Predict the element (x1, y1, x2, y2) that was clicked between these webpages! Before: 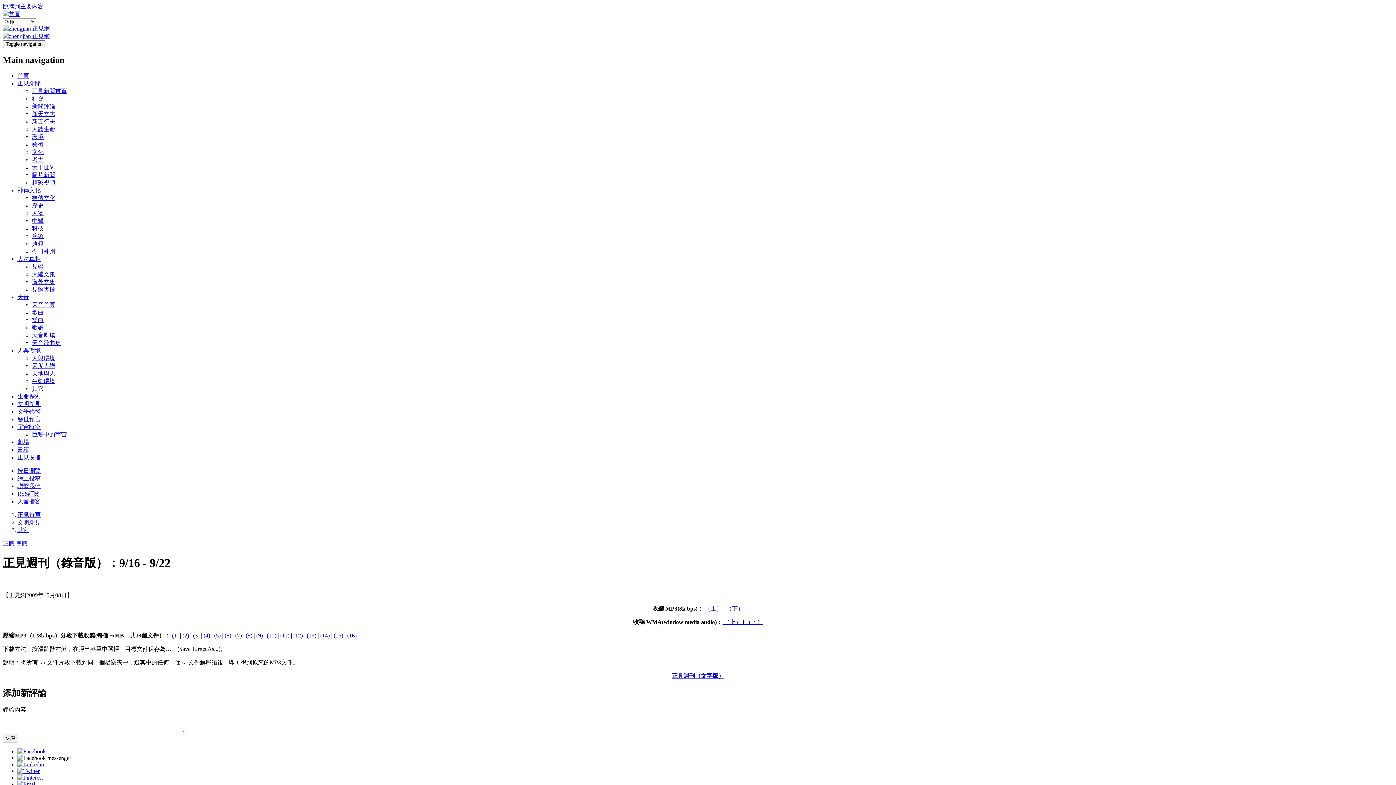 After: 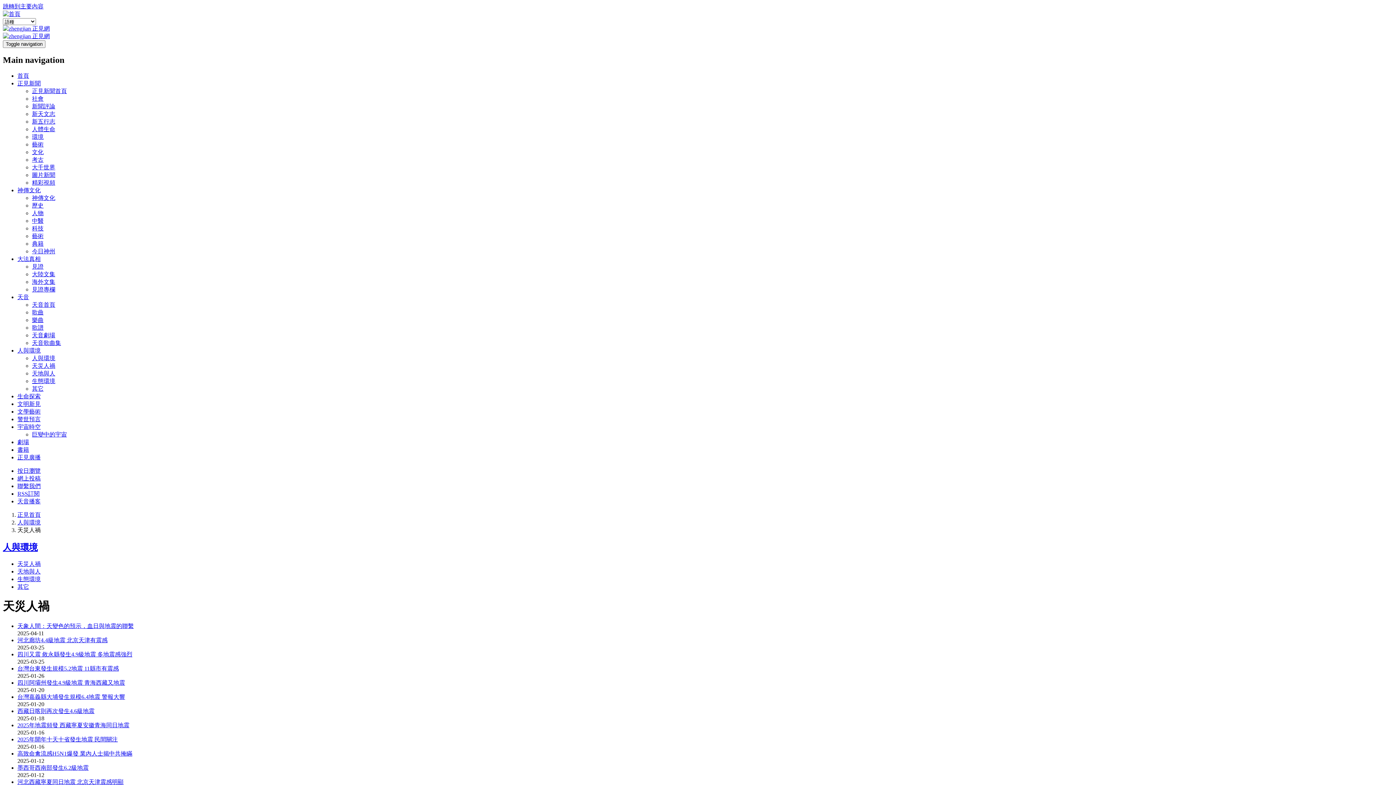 Action: label: 天災人禍 bbox: (32, 362, 55, 369)